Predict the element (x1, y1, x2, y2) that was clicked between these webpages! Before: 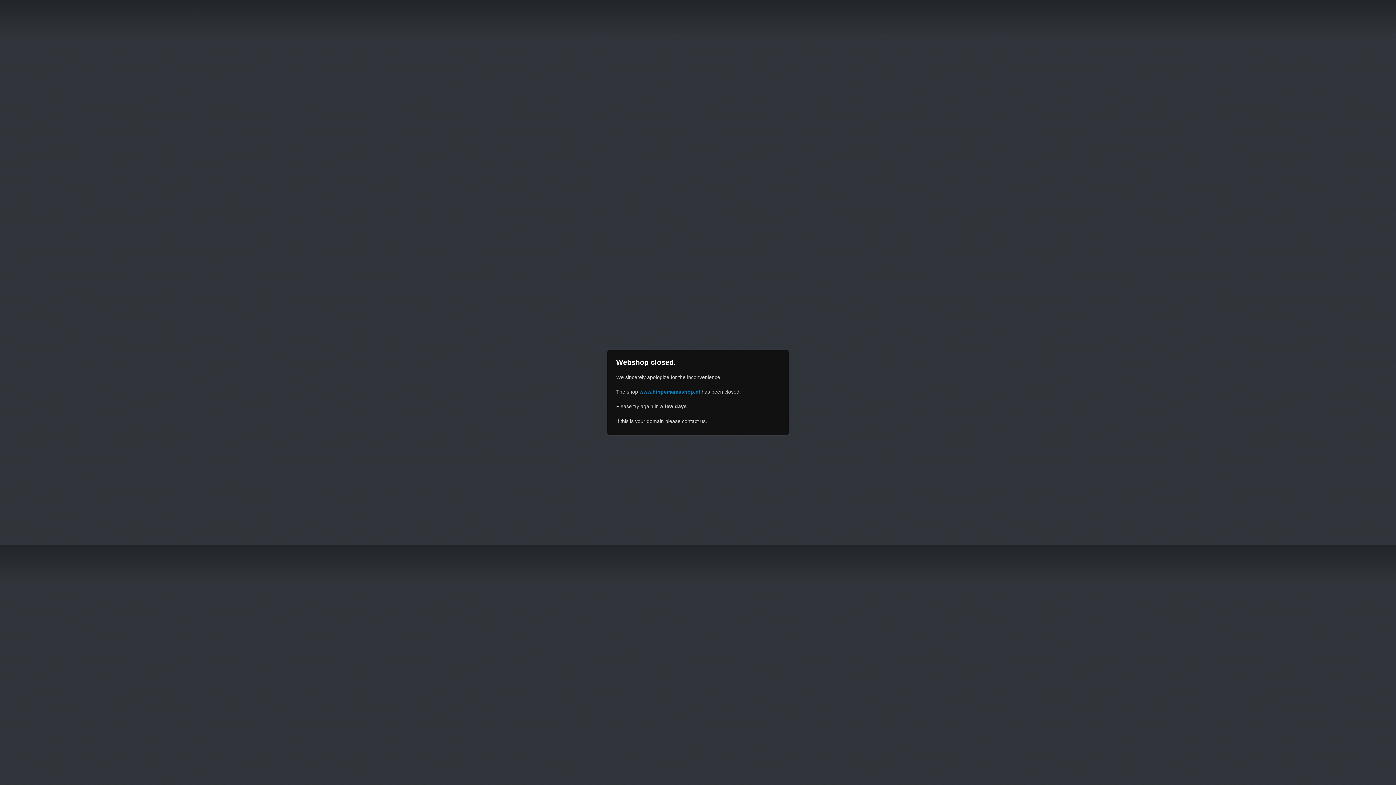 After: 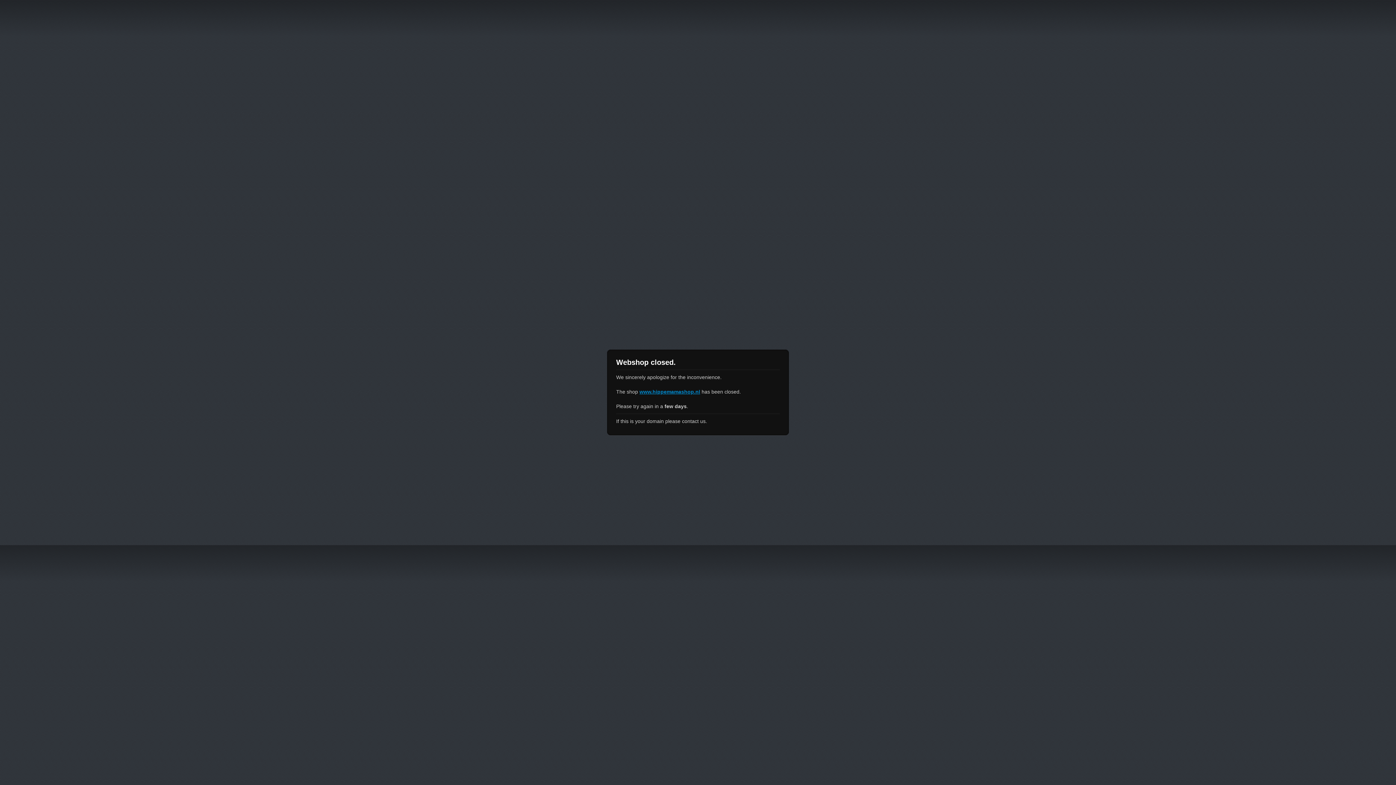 Action: label: www.hippemamashop.nl bbox: (639, 389, 700, 394)